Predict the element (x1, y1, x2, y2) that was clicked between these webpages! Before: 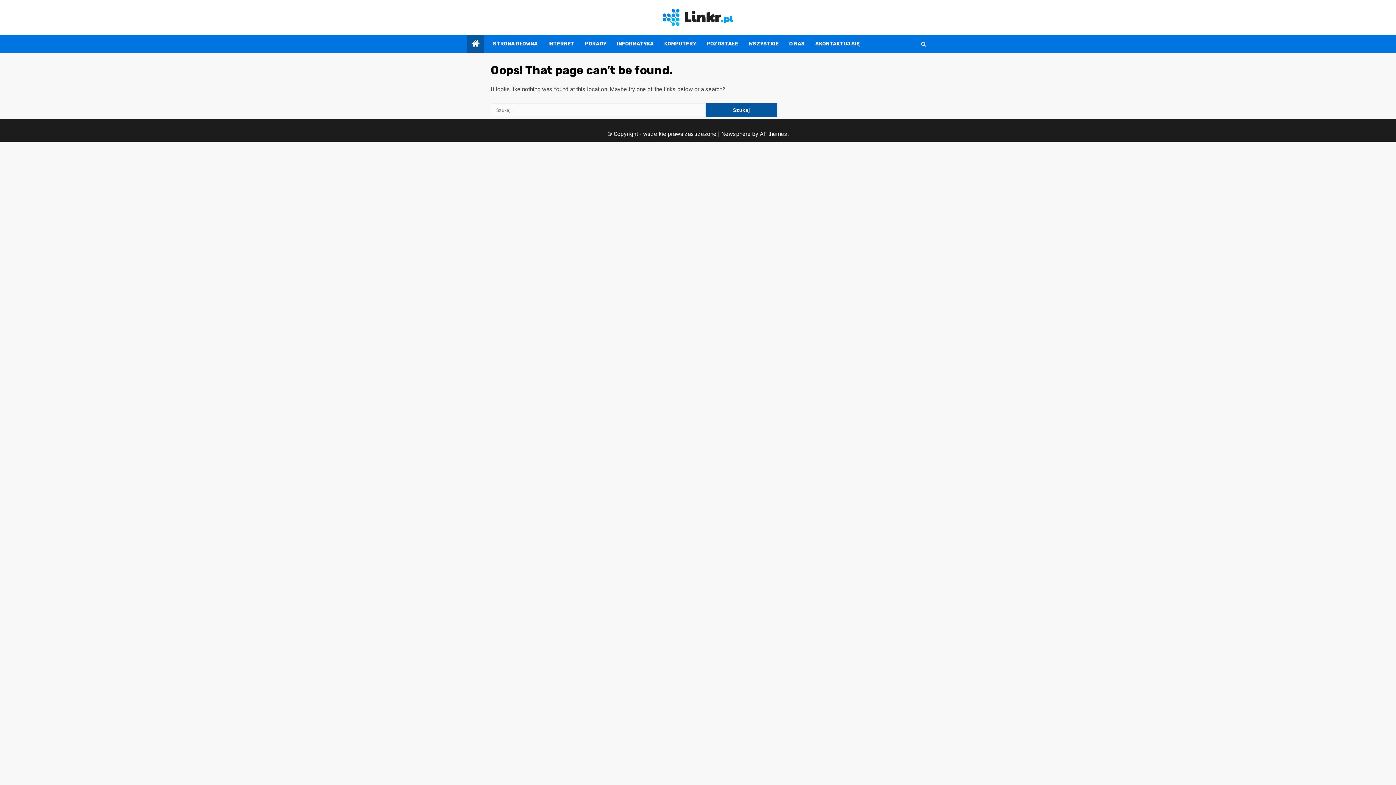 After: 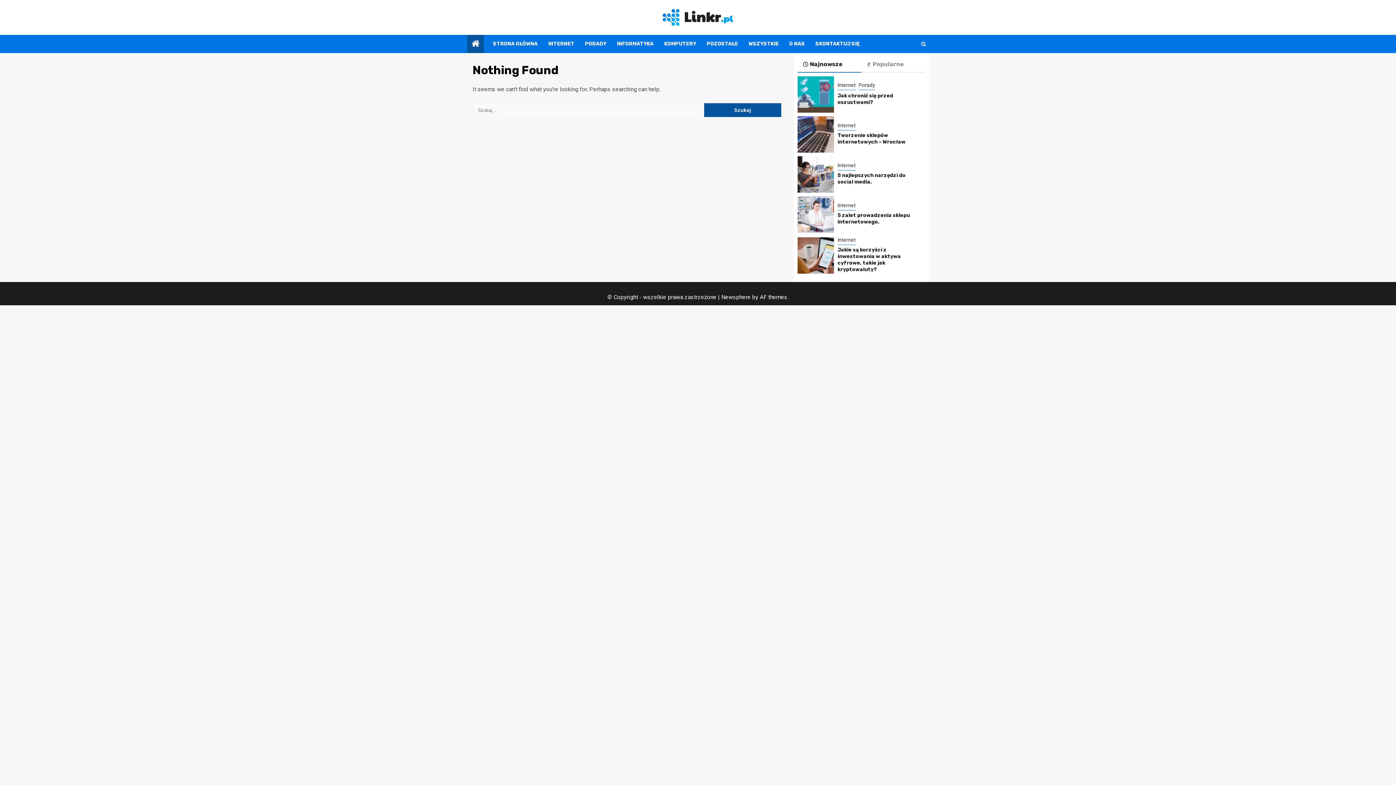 Action: label: POZOSTAŁE bbox: (706, 40, 738, 46)